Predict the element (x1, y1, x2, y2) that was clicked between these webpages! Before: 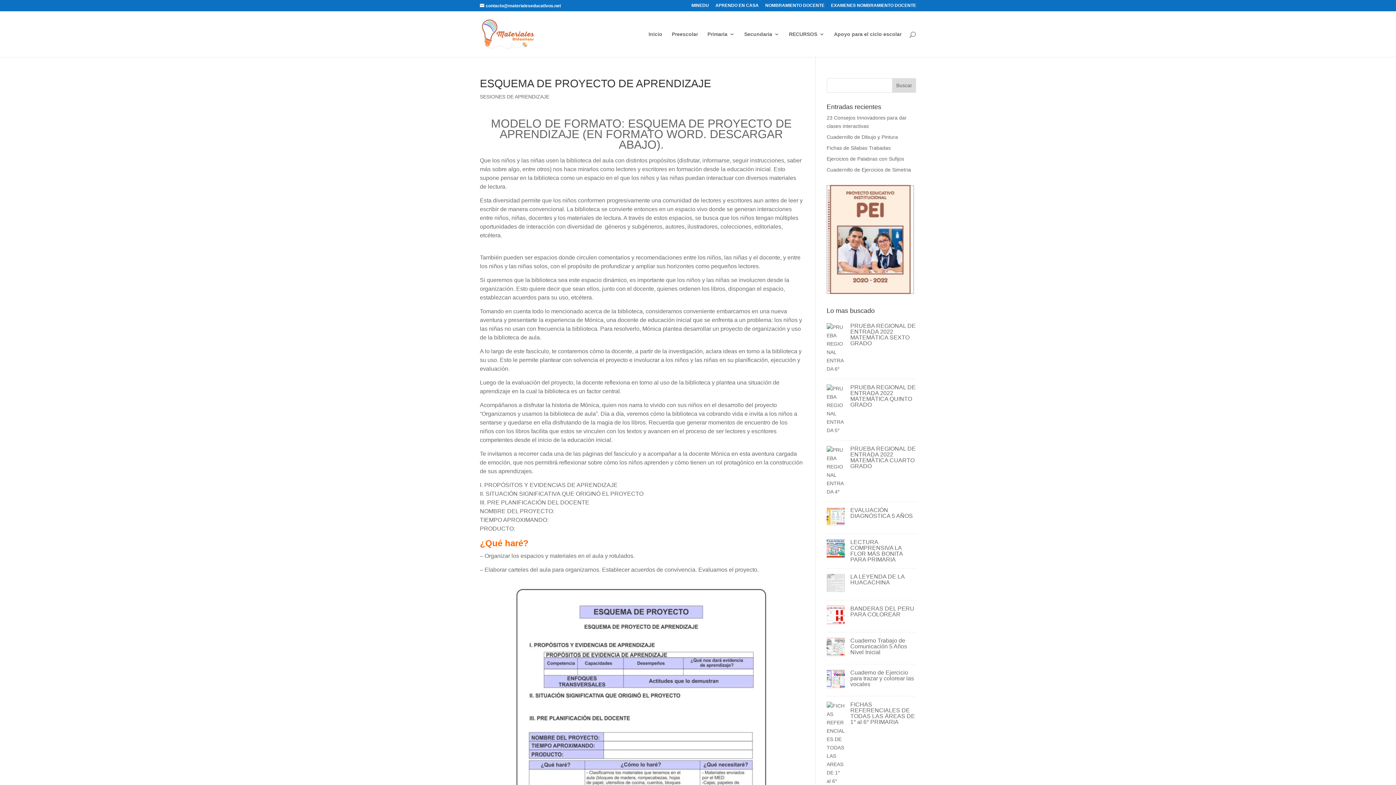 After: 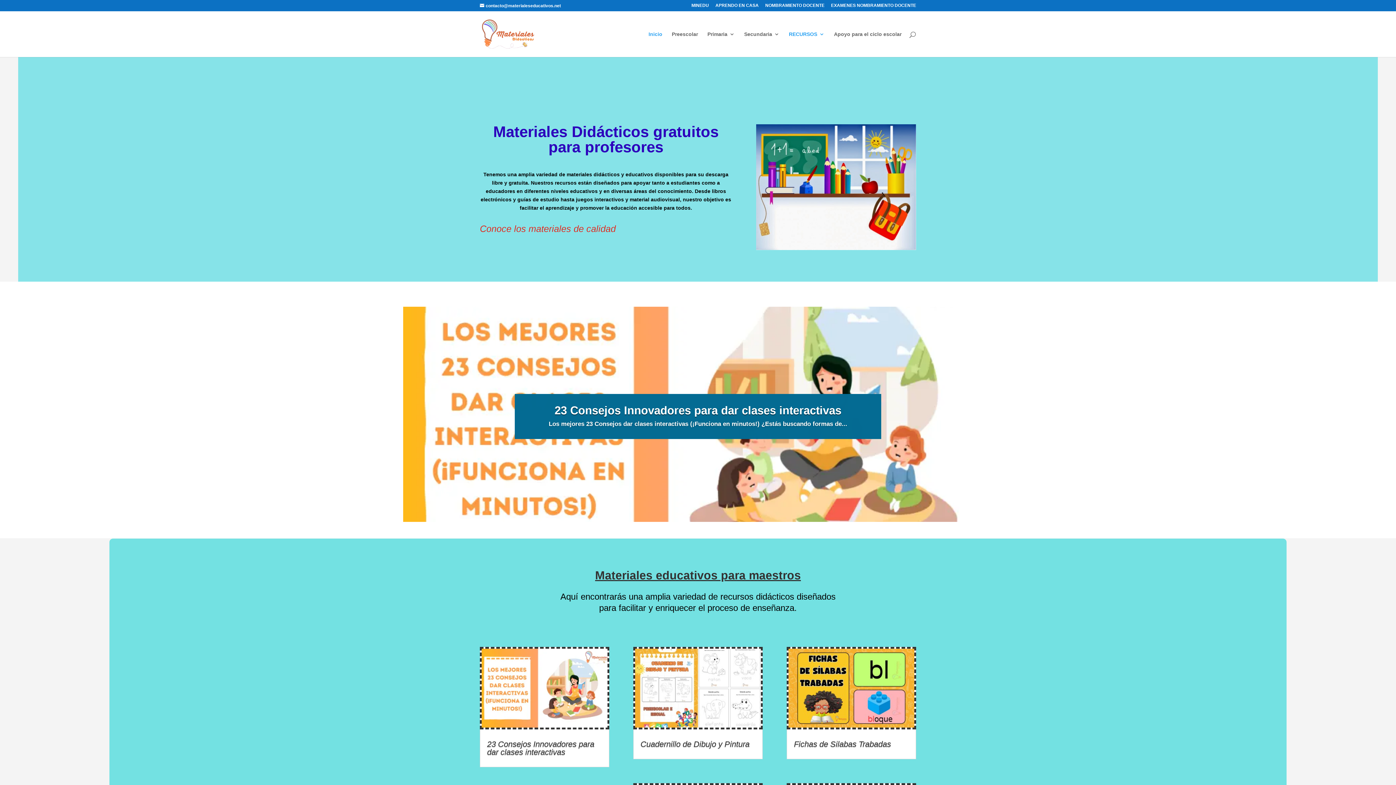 Action: bbox: (789, 31, 824, 57) label: RECURSOS